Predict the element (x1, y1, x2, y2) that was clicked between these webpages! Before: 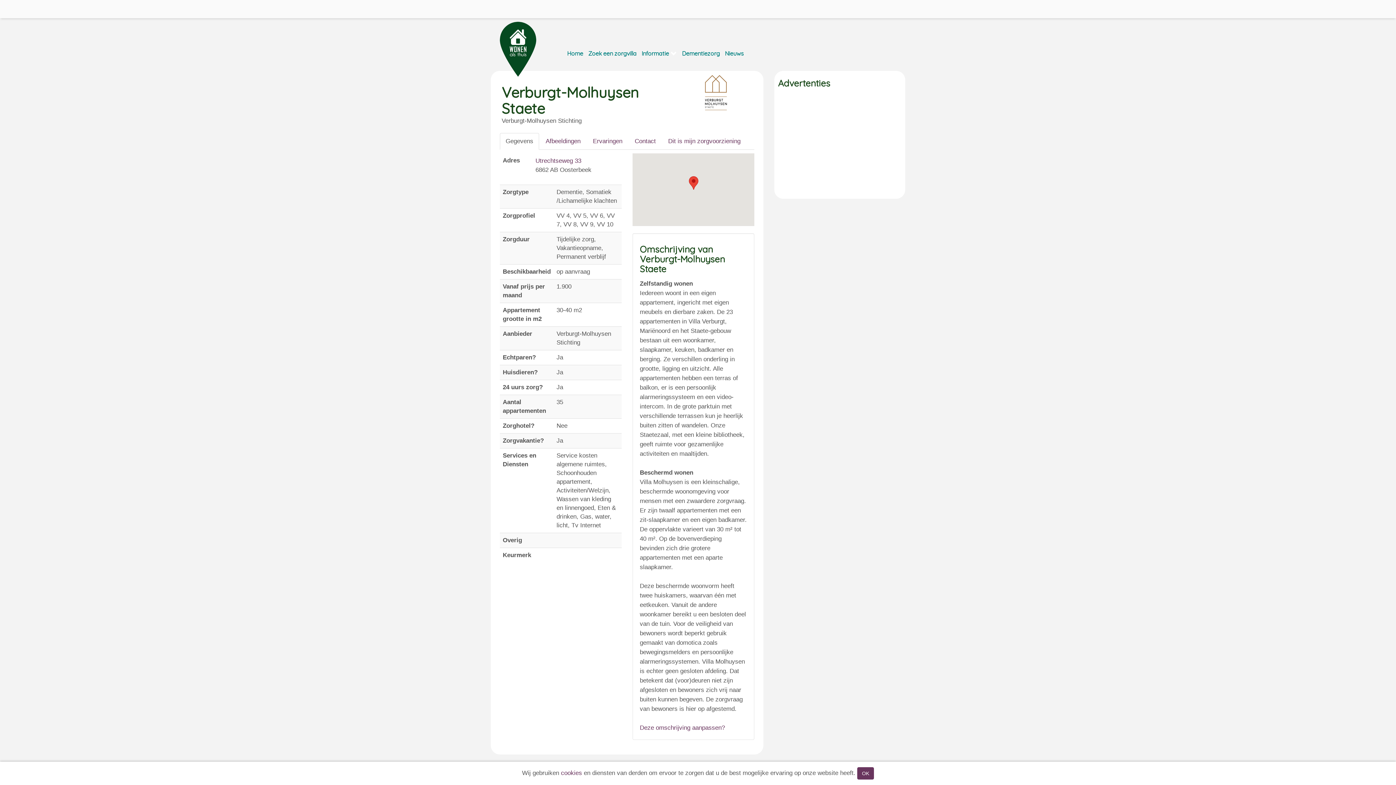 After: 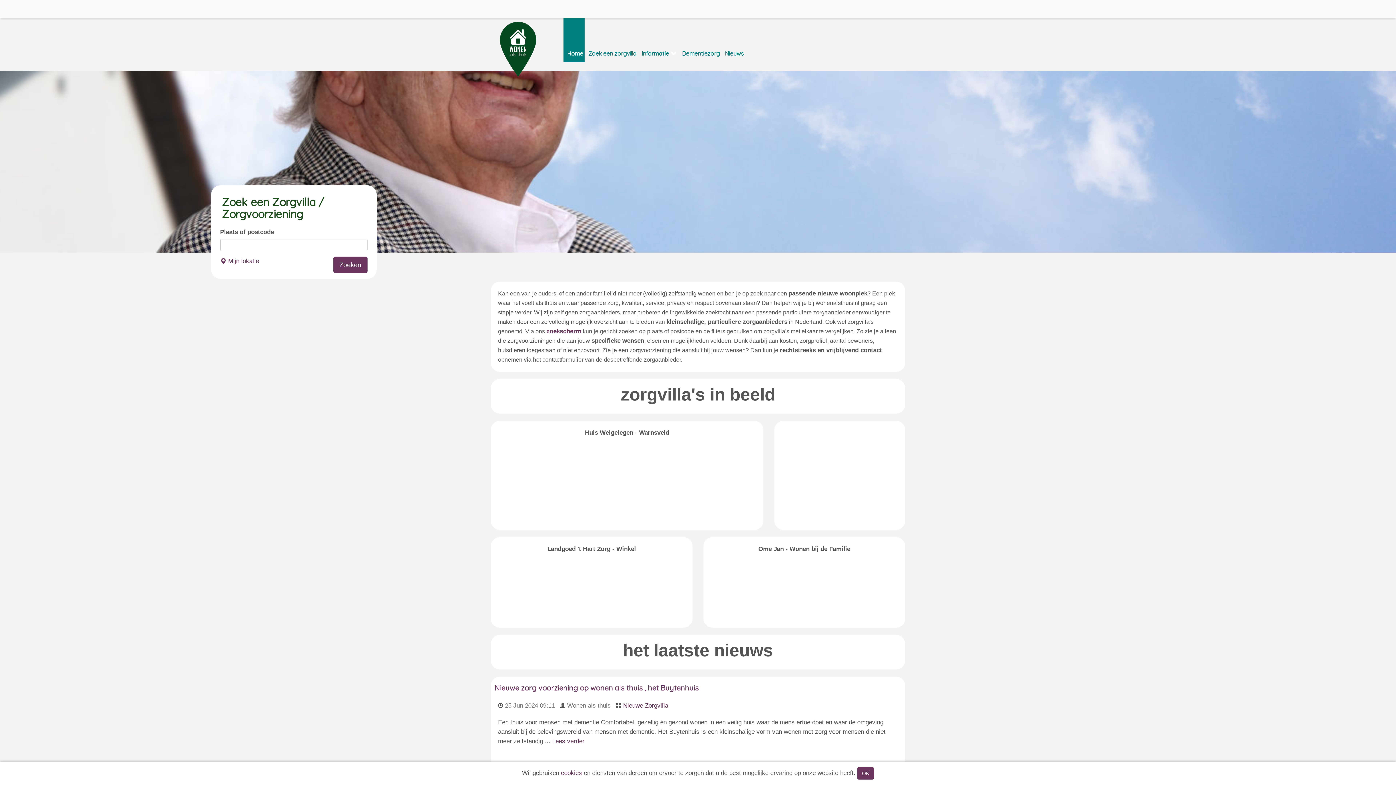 Action: bbox: (496, 18, 503, 53)